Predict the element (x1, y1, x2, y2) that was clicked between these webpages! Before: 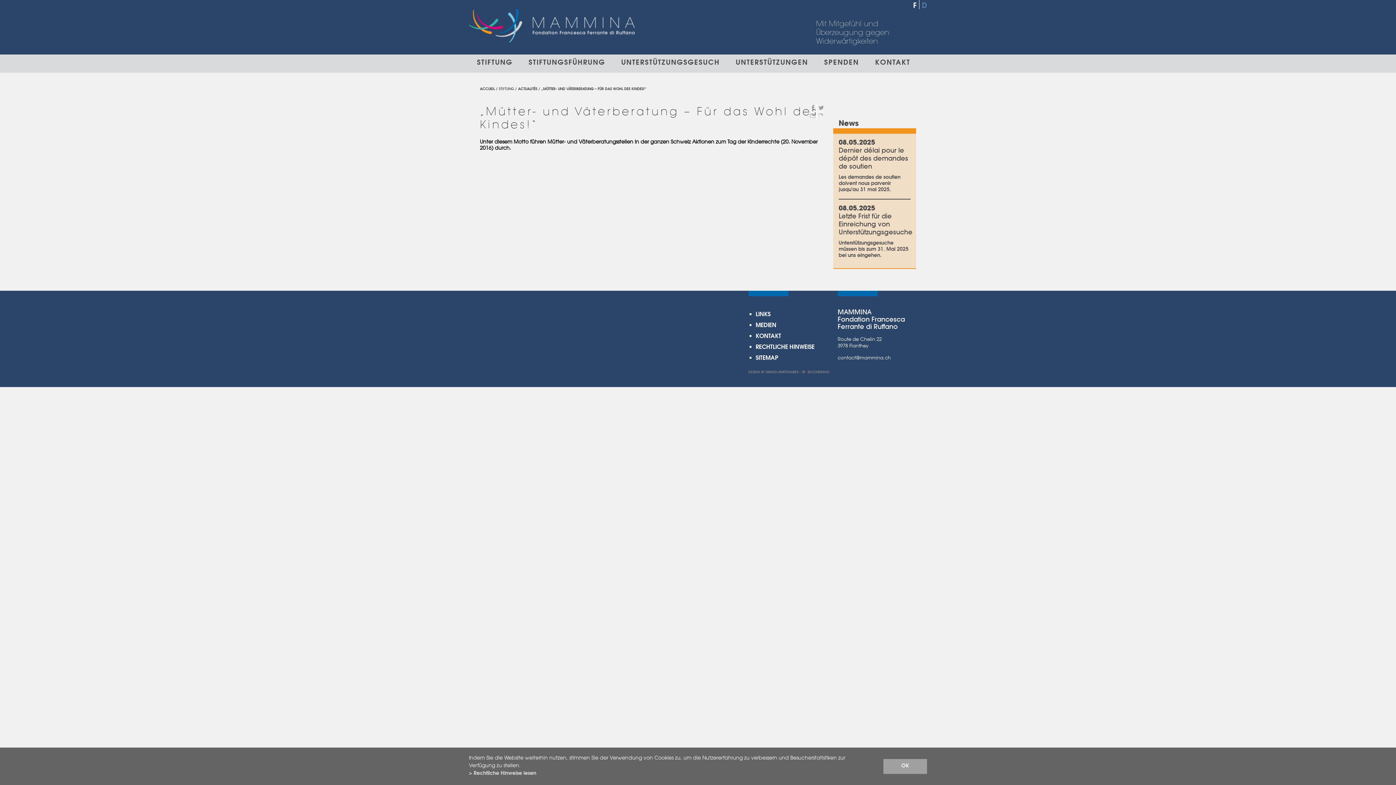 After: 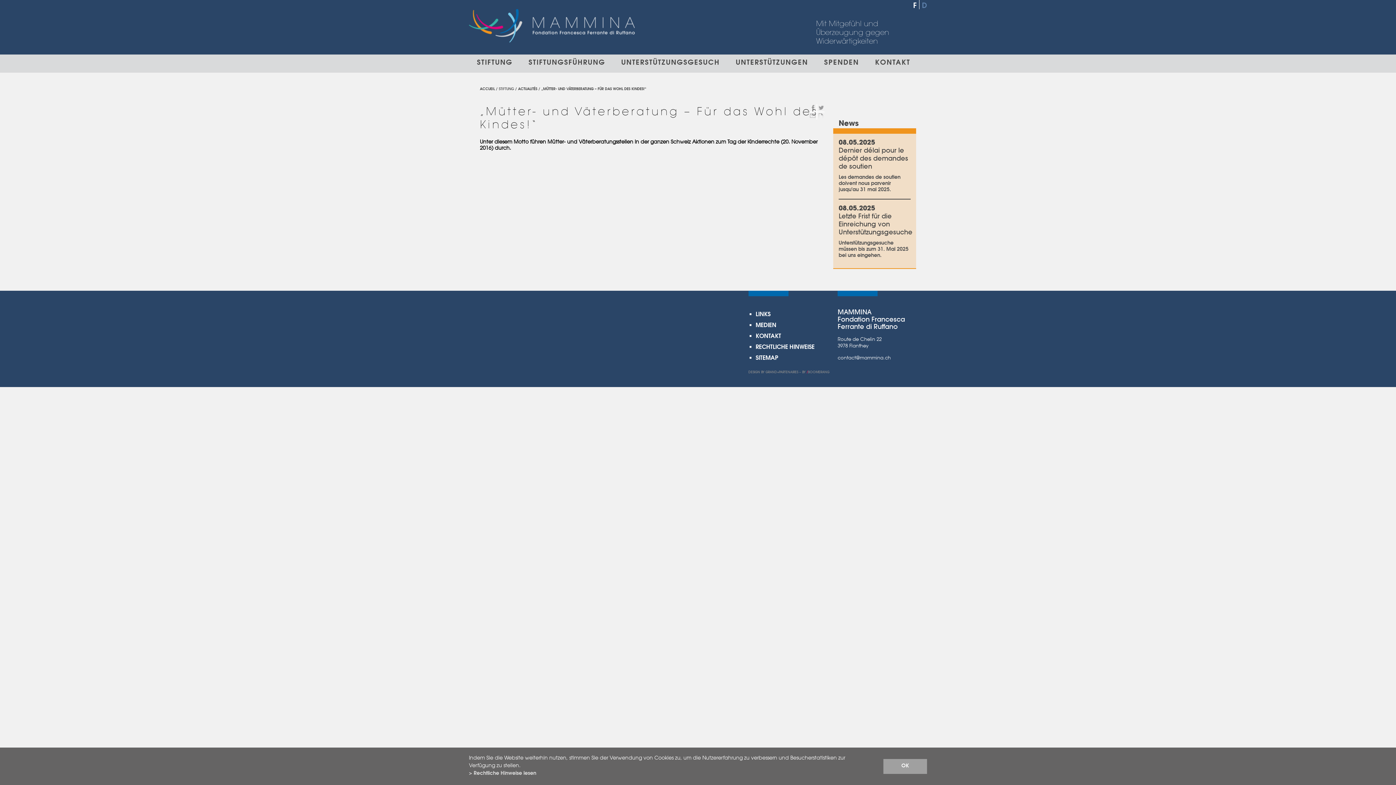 Action: bbox: (837, 356, 891, 360) label: contact@mammina.ch